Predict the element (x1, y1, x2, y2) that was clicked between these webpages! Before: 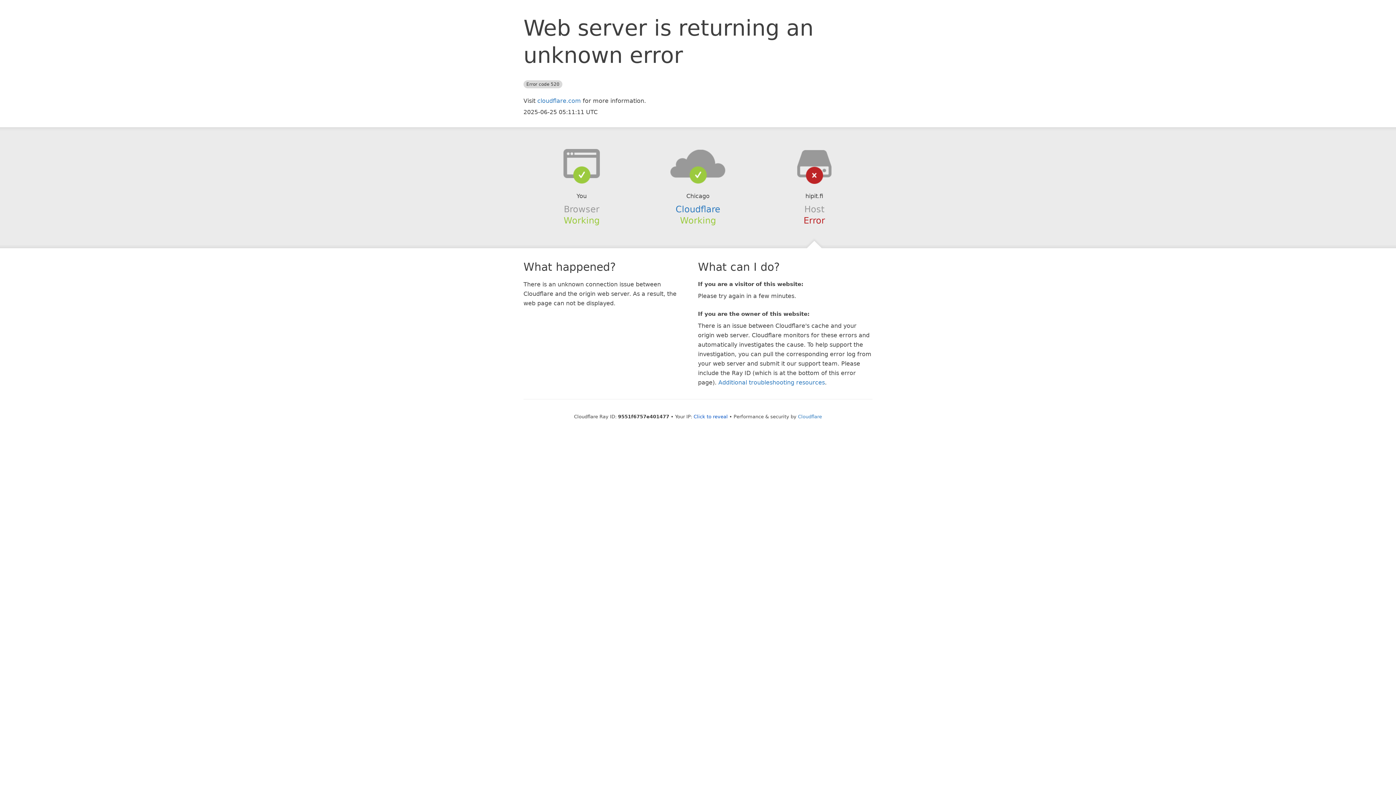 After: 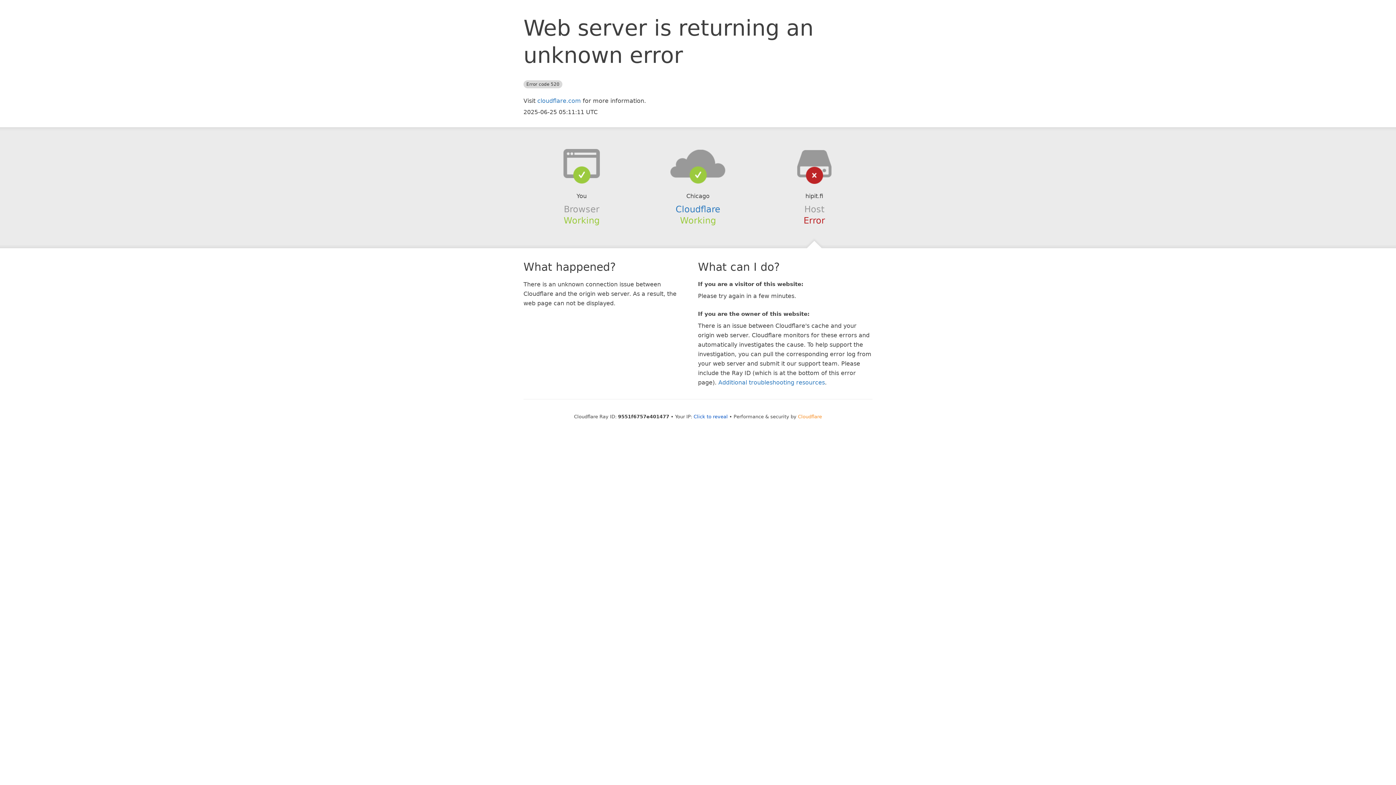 Action: label: Cloudflare bbox: (798, 414, 822, 419)